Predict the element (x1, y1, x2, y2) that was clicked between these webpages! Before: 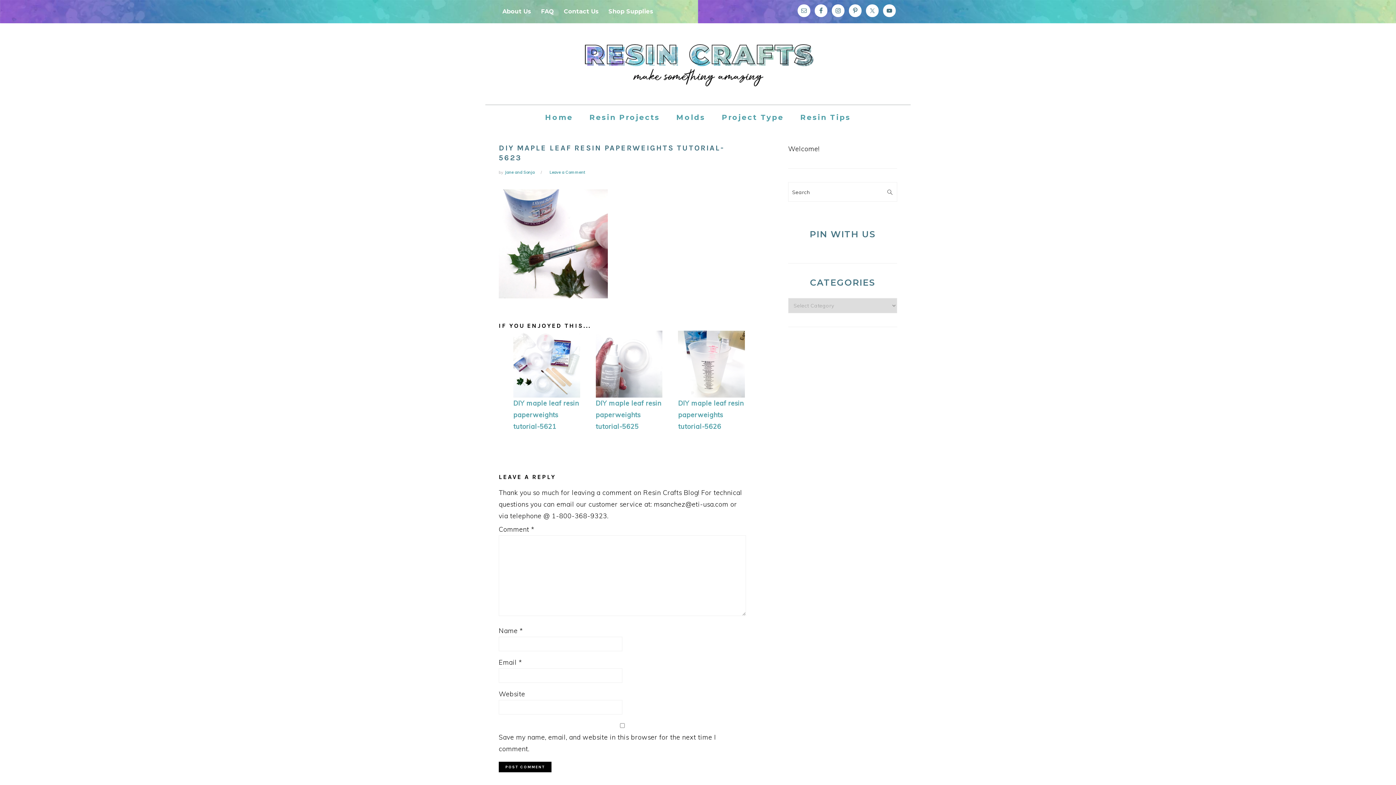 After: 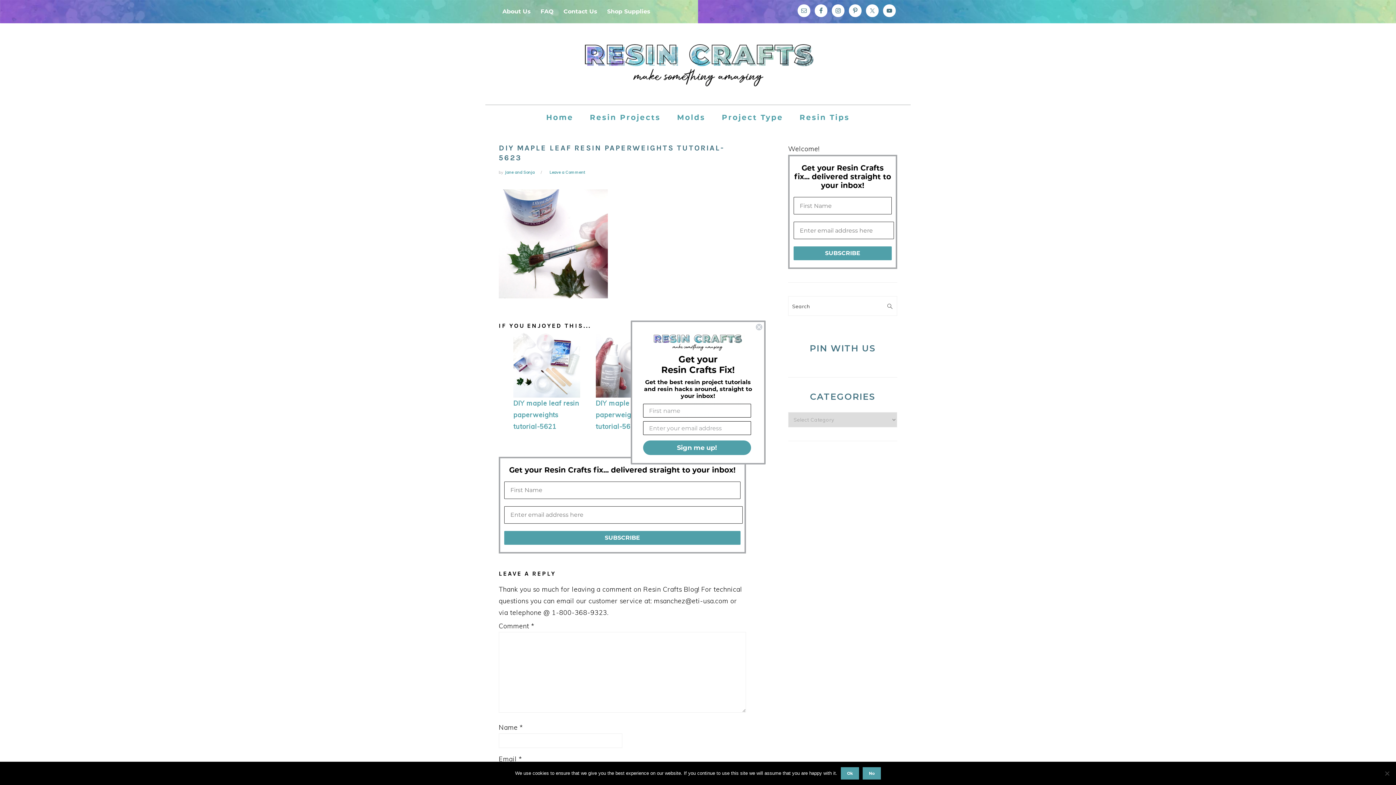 Action: bbox: (814, 4, 827, 17)